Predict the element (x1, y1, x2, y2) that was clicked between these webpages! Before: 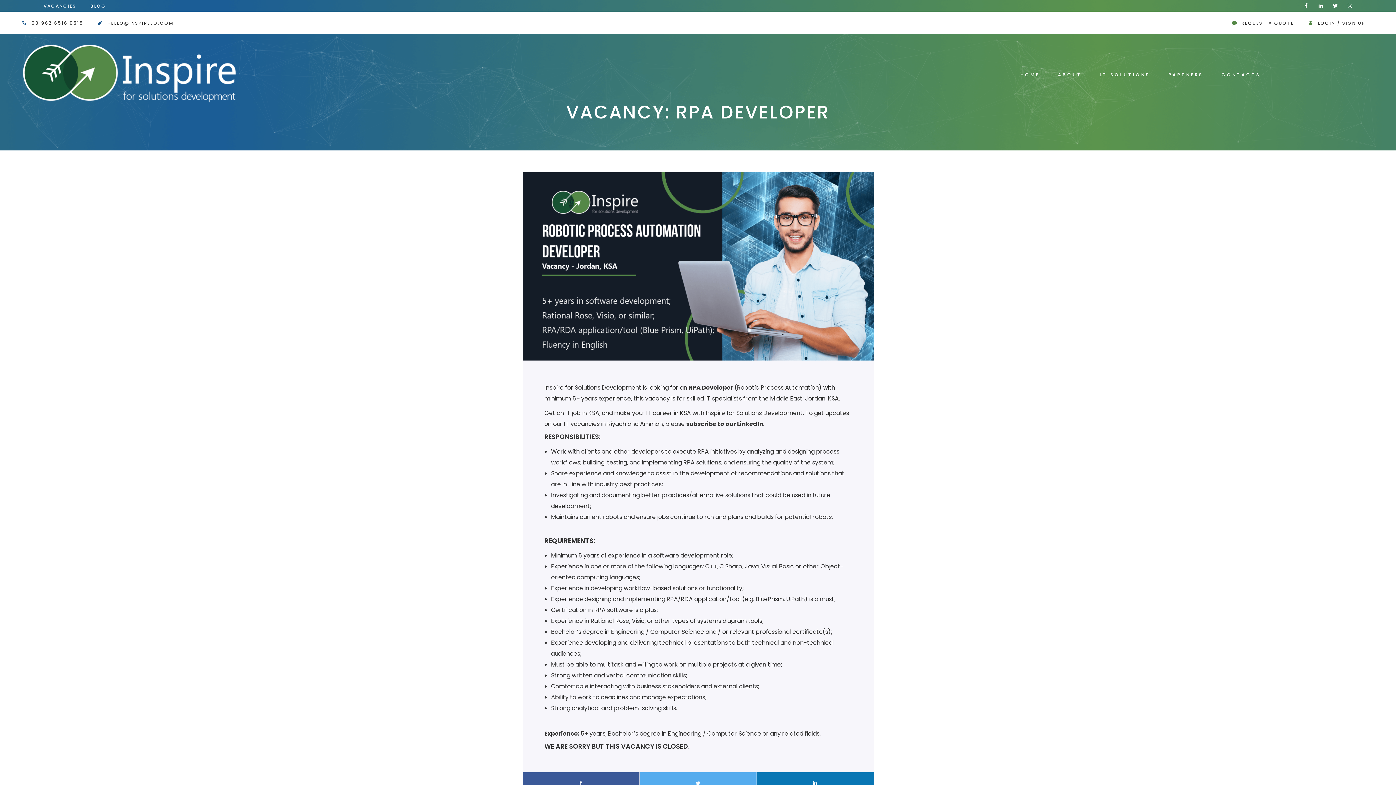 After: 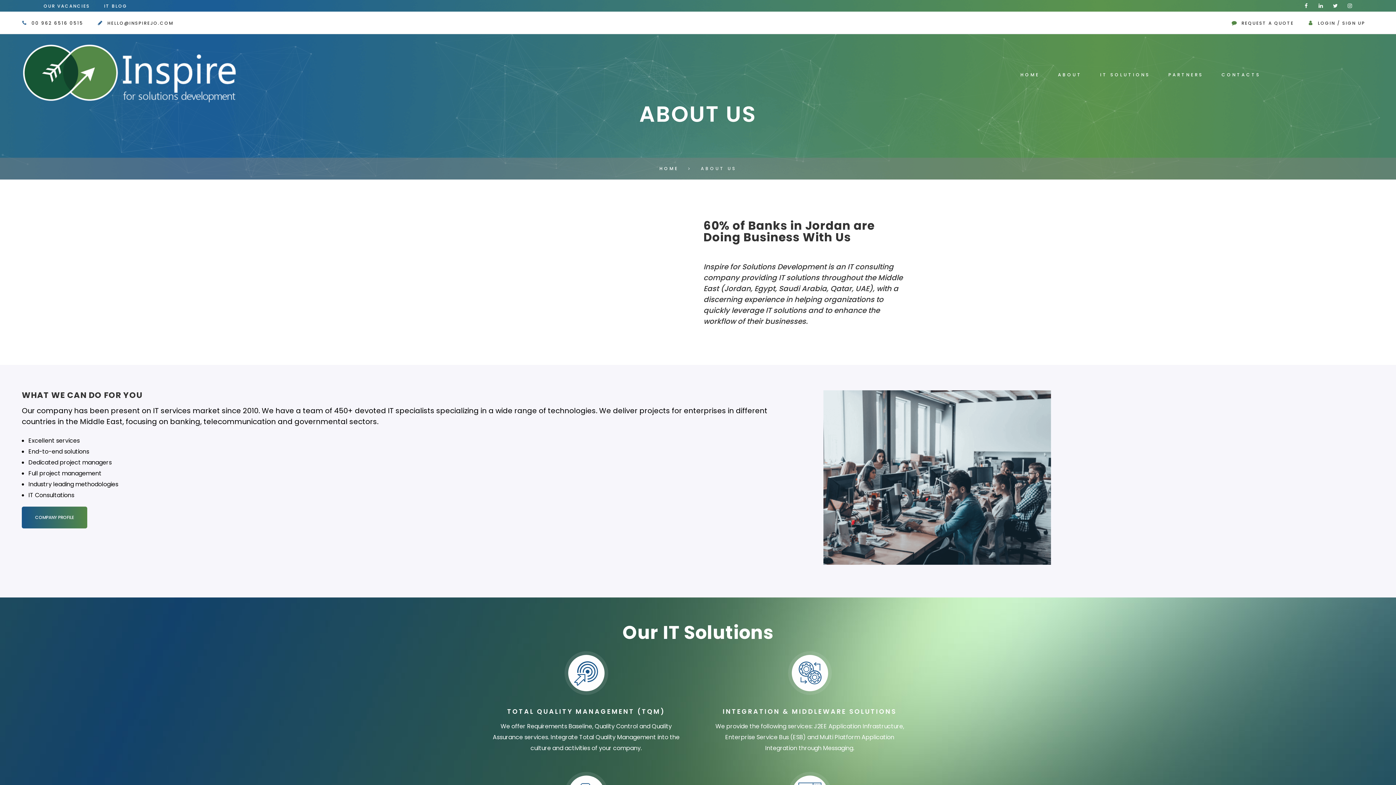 Action: bbox: (1058, 53, 1082, 96) label: ABOUT